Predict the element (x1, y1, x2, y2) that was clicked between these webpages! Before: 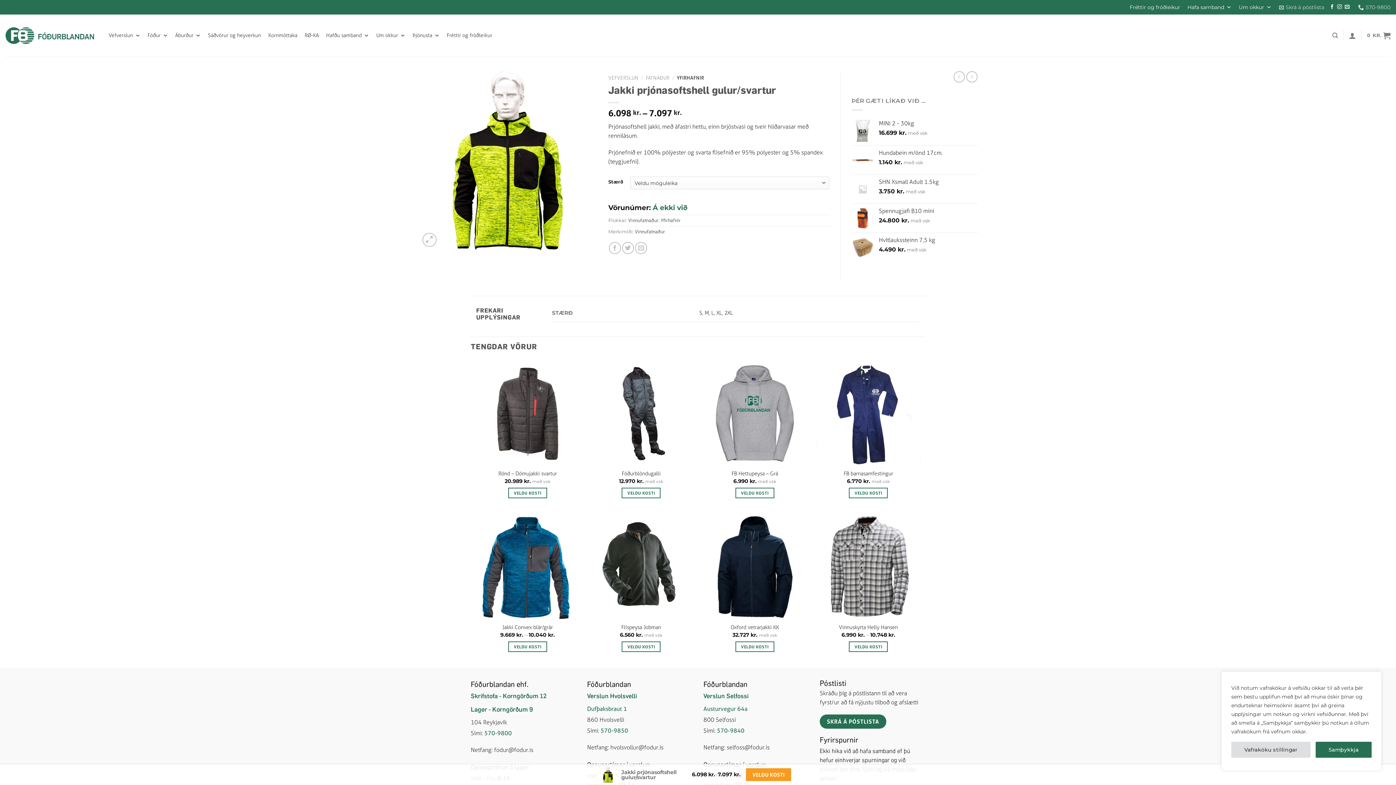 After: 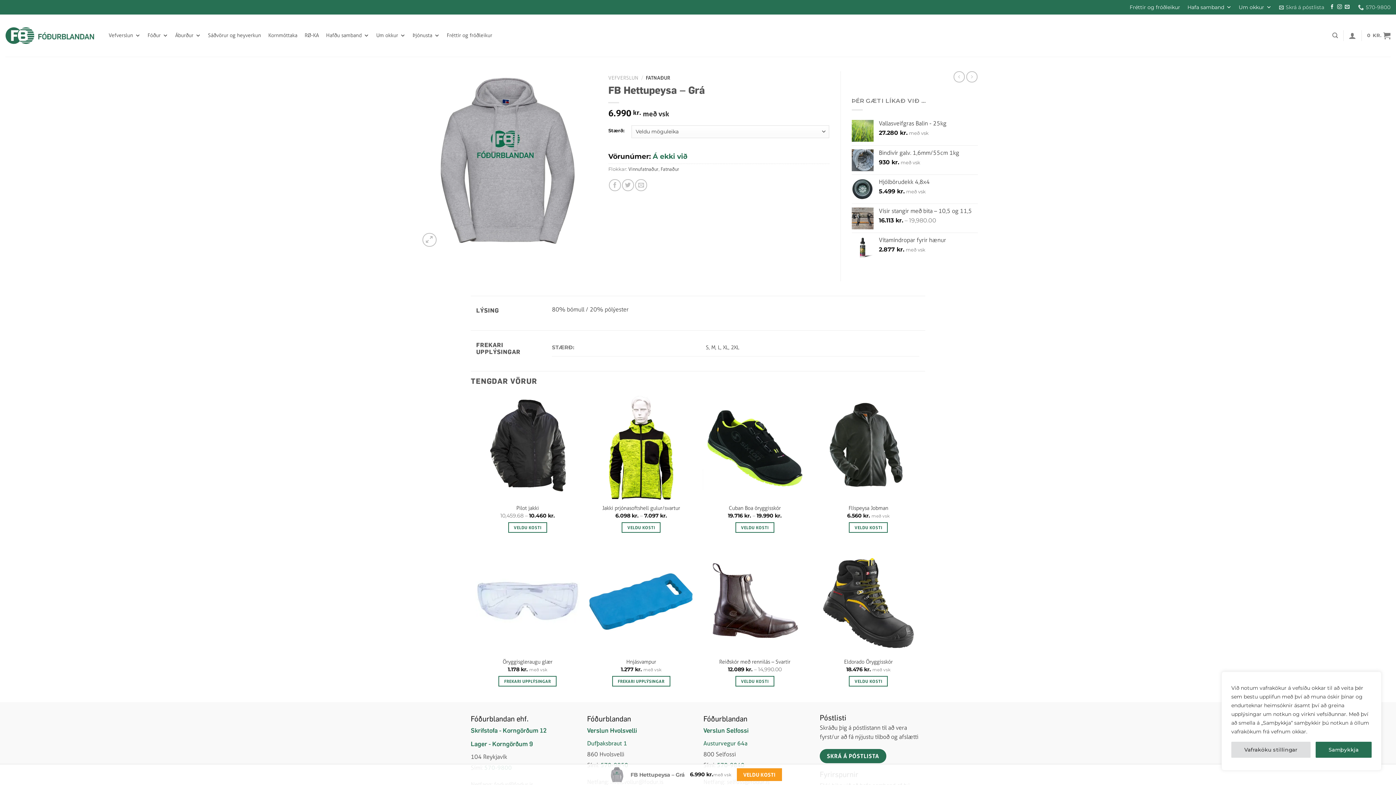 Action: label: FB Hettupeysa – Grá bbox: (731, 471, 778, 477)